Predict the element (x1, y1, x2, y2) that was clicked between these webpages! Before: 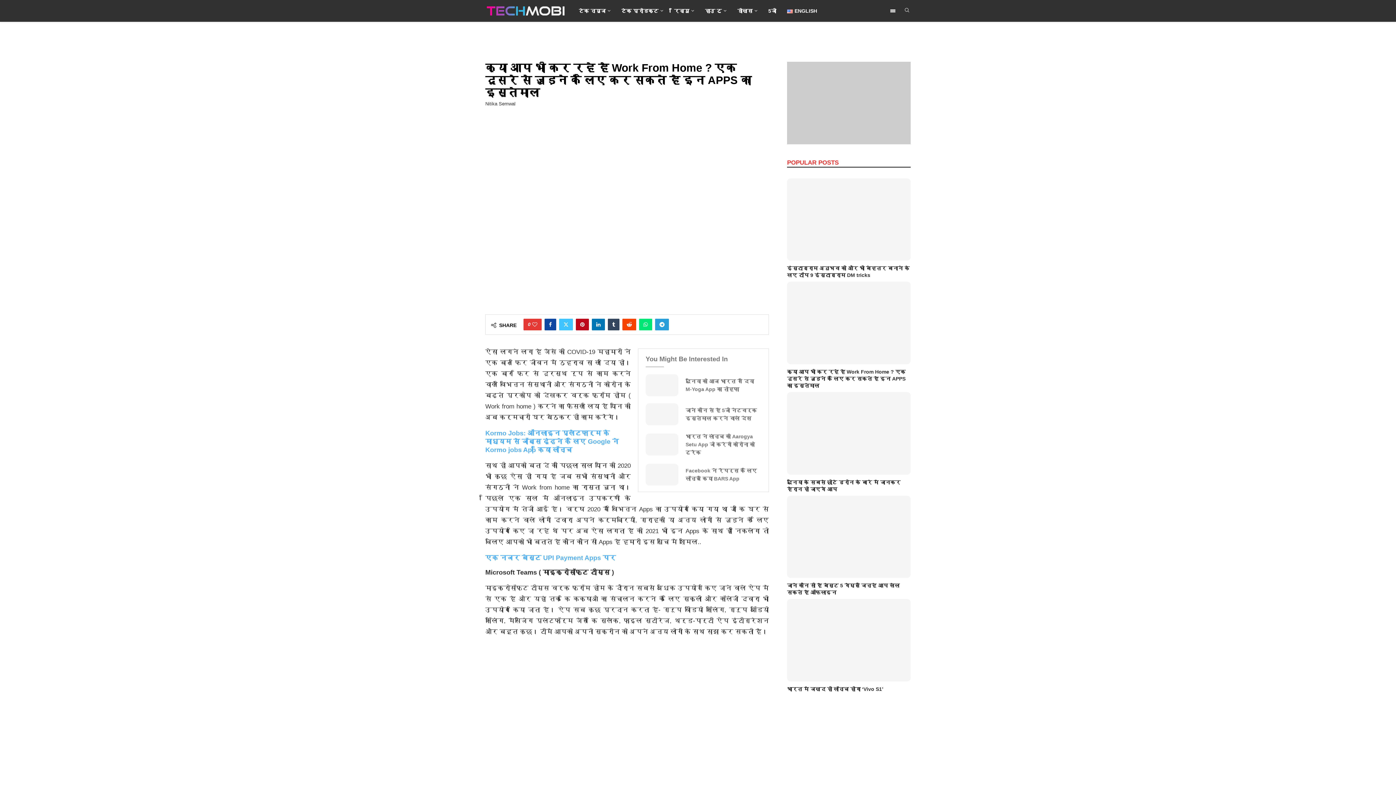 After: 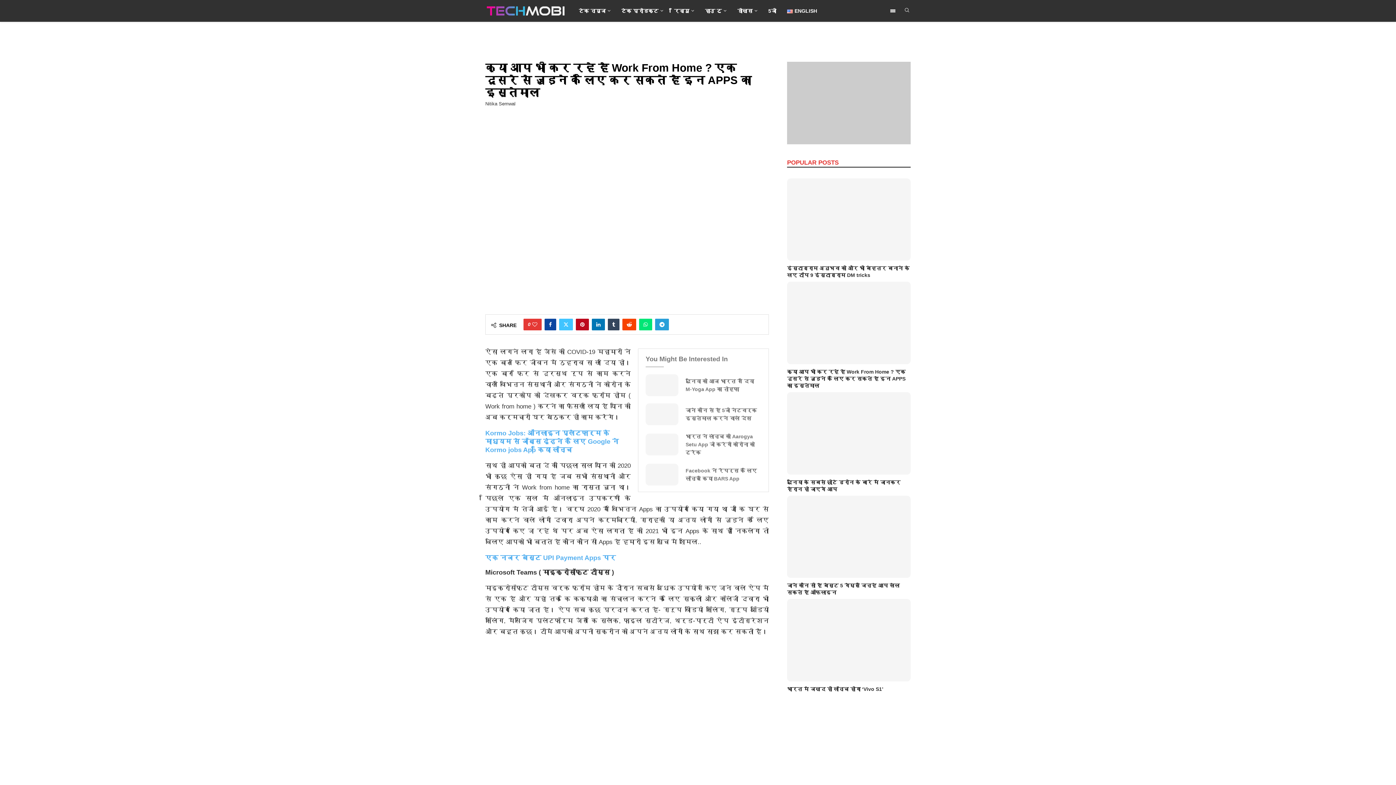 Action: bbox: (787, 368, 910, 389) label: क्या आप भी कर रहे है Work From Home ? एक दूसरे से जुड़ने के लिए कर सकते है इन APPS का इस्तेमाल